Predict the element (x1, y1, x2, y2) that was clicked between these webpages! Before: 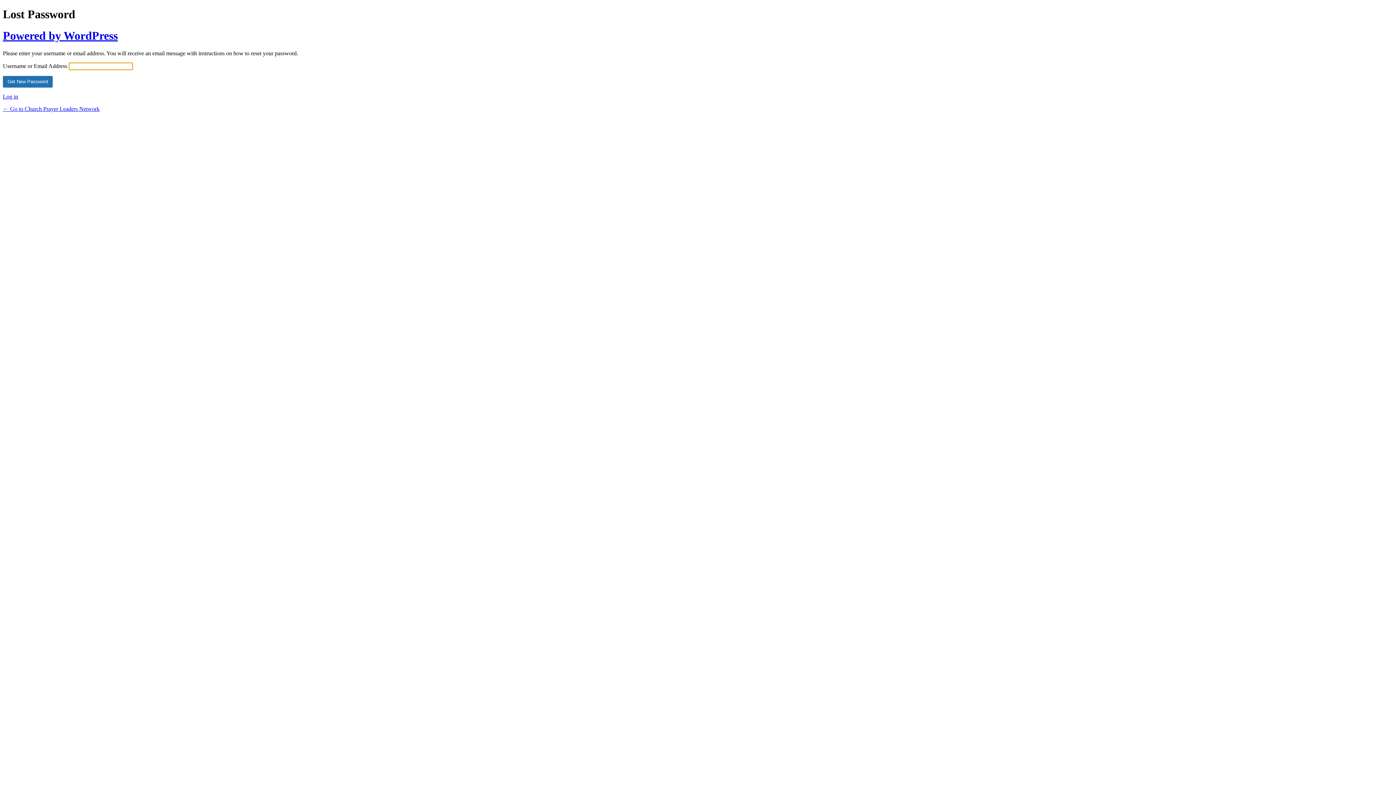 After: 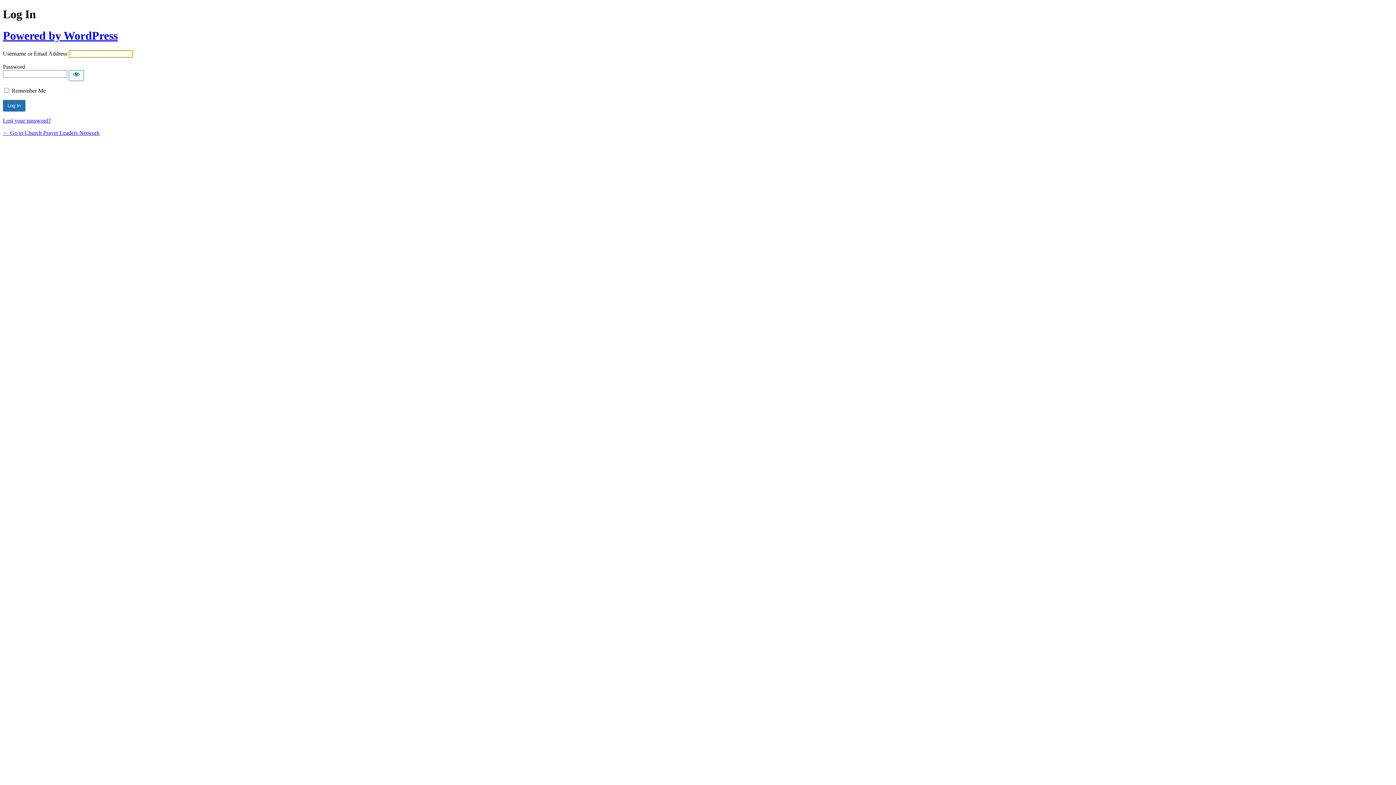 Action: label: Log in bbox: (2, 93, 18, 99)